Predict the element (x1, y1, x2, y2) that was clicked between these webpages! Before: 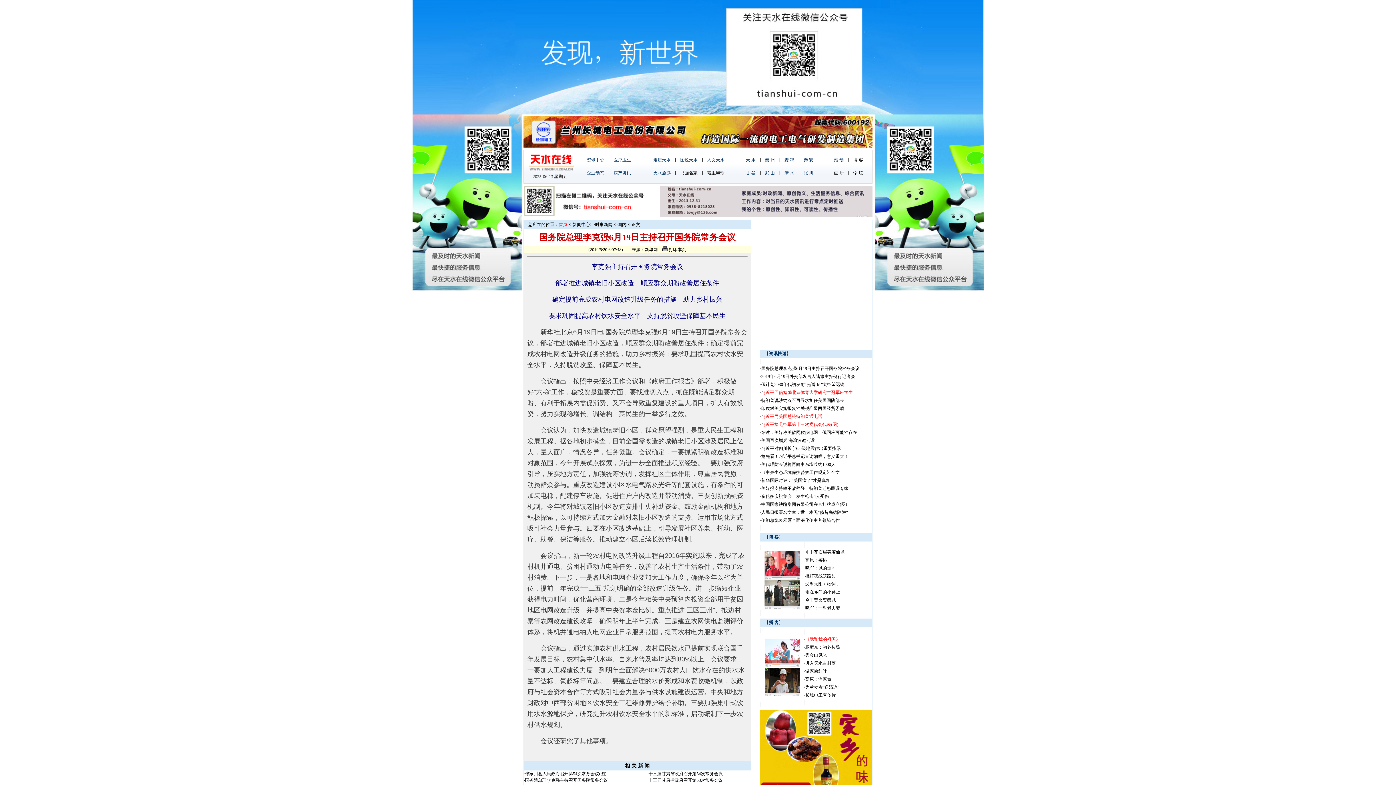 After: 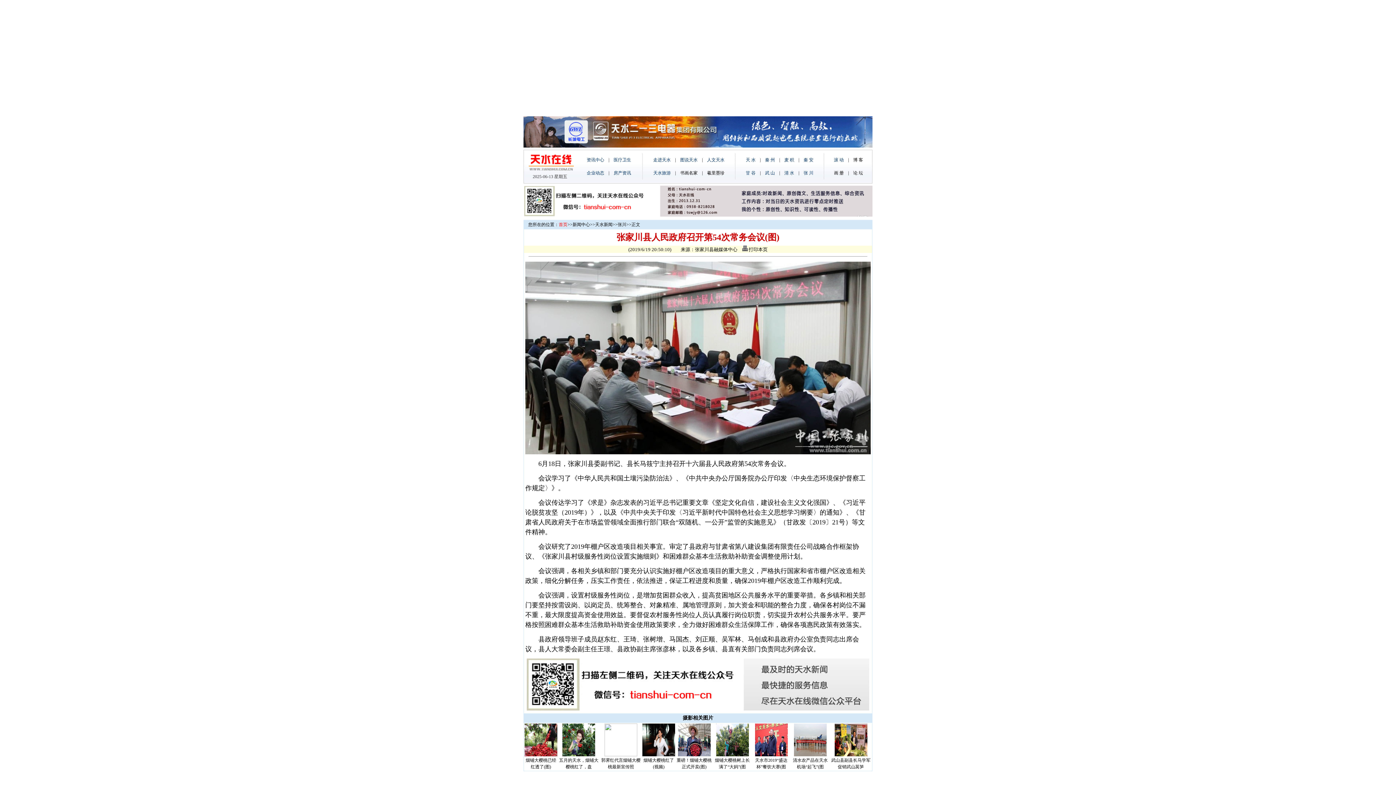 Action: label: 张家川县人民政府召开第54次常务会议(图) bbox: (525, 771, 606, 776)